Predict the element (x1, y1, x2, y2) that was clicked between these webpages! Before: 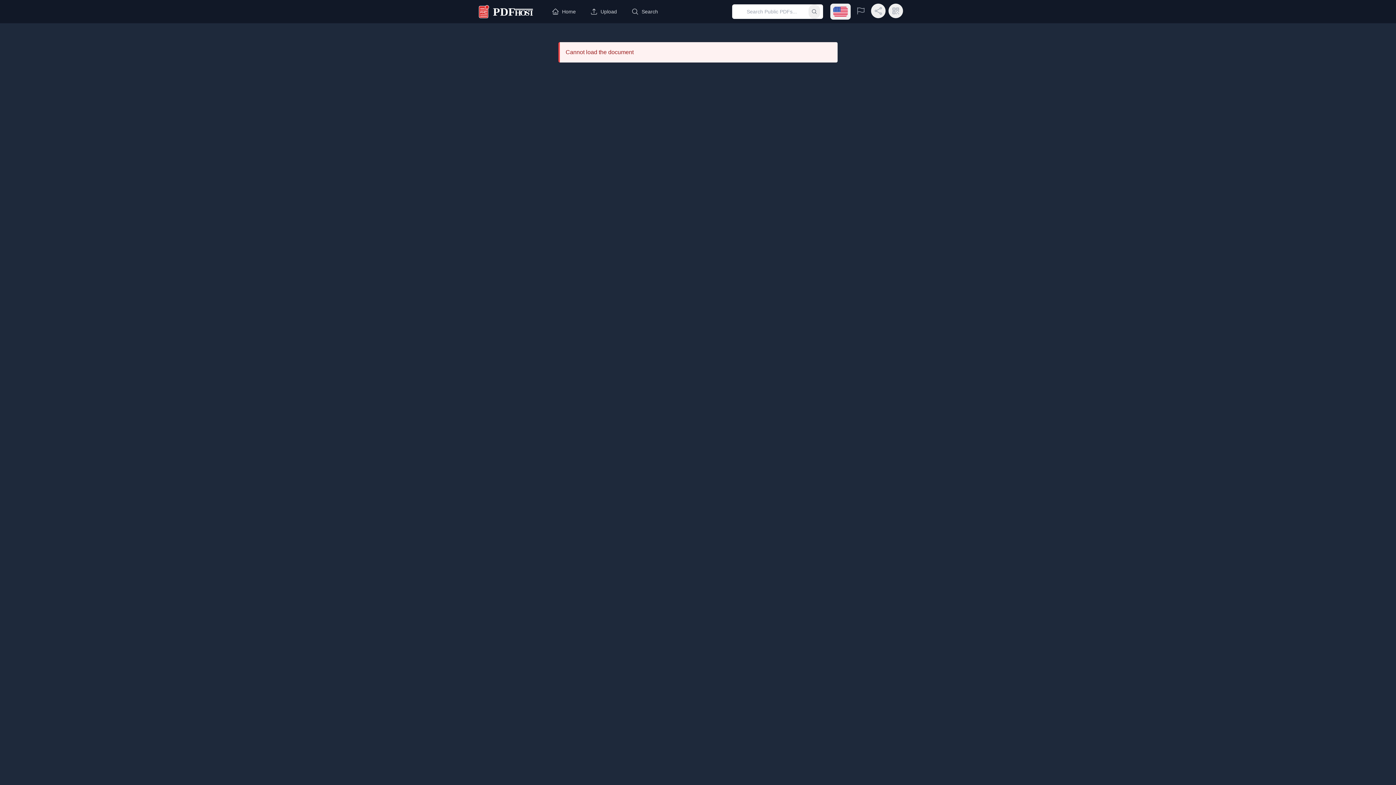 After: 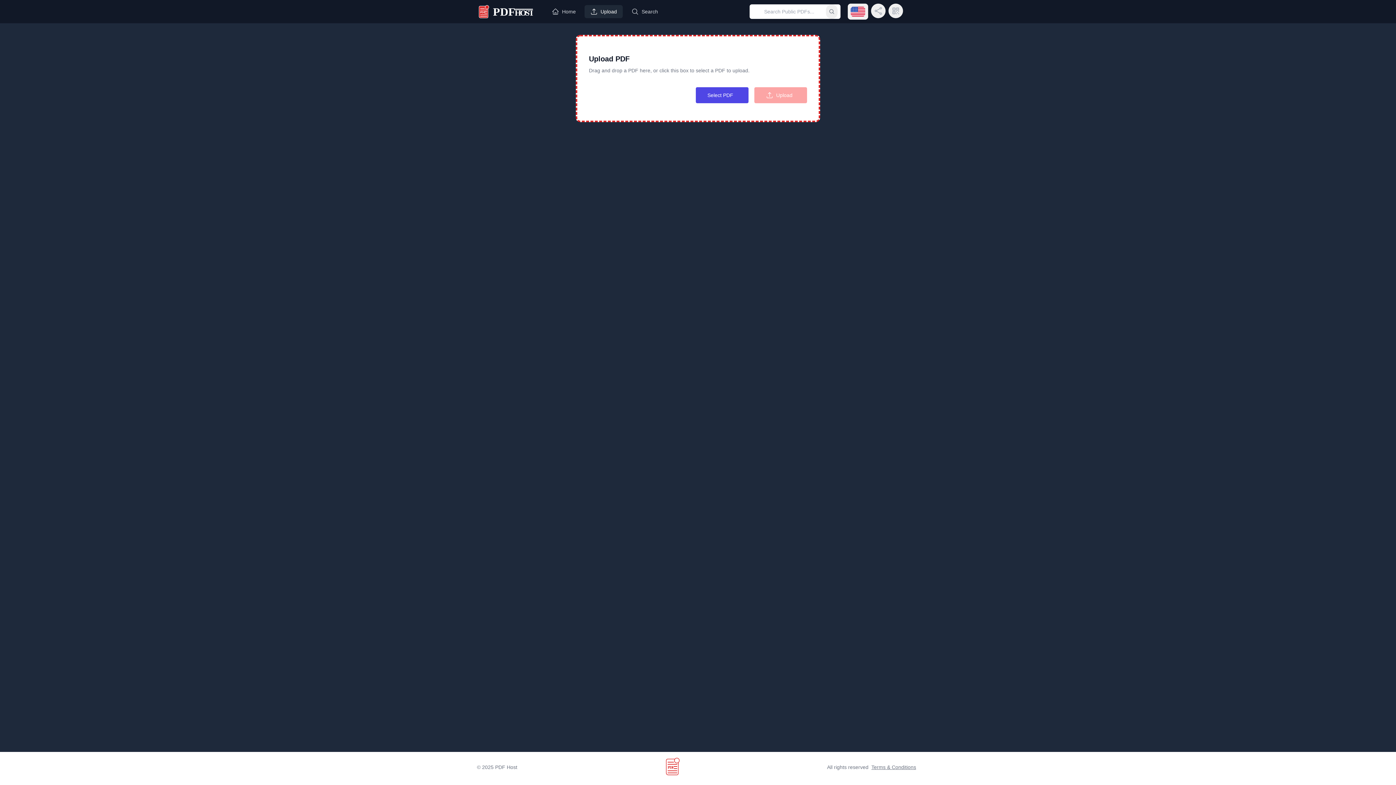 Action: label: Upload bbox: (584, 5, 622, 18)